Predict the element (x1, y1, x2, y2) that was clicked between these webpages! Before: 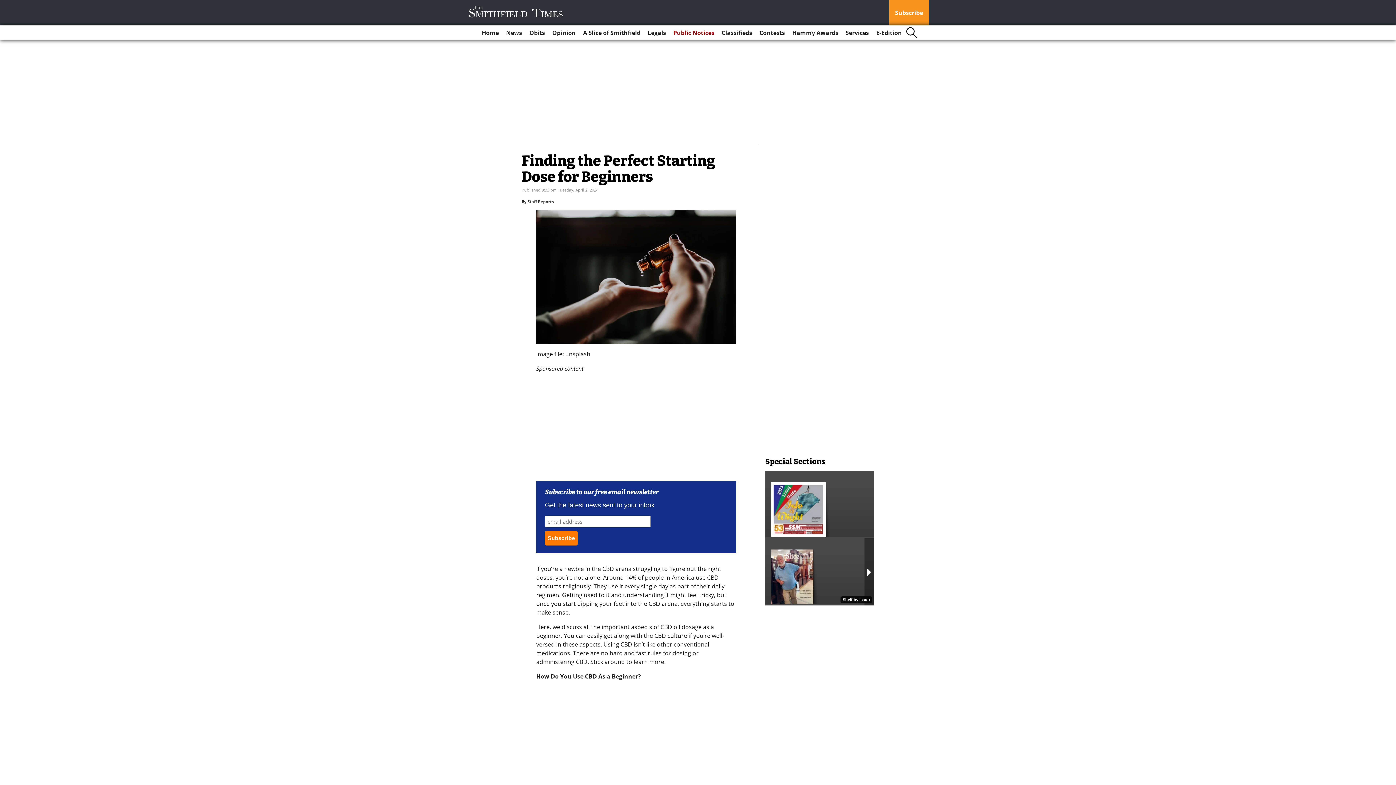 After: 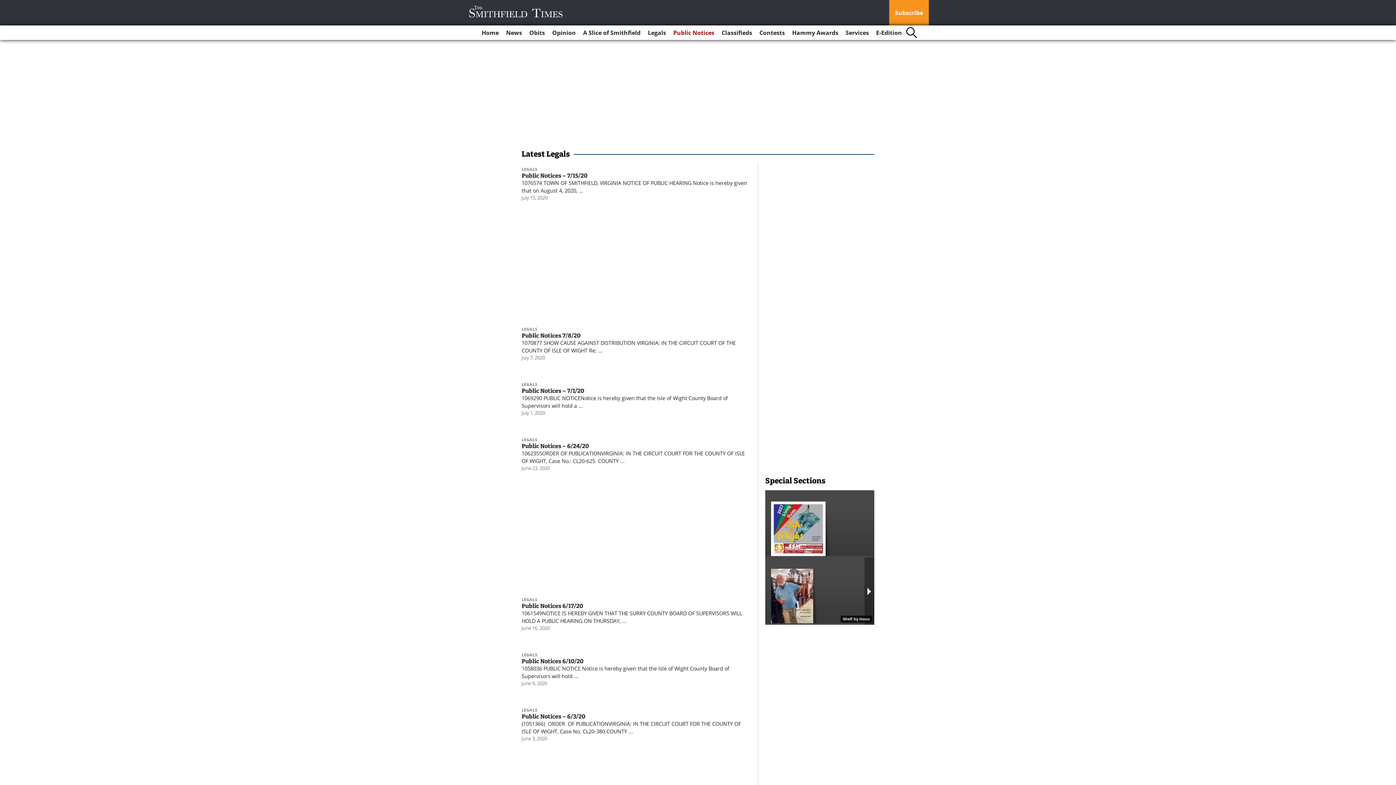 Action: bbox: (645, 25, 669, 40) label: Legals